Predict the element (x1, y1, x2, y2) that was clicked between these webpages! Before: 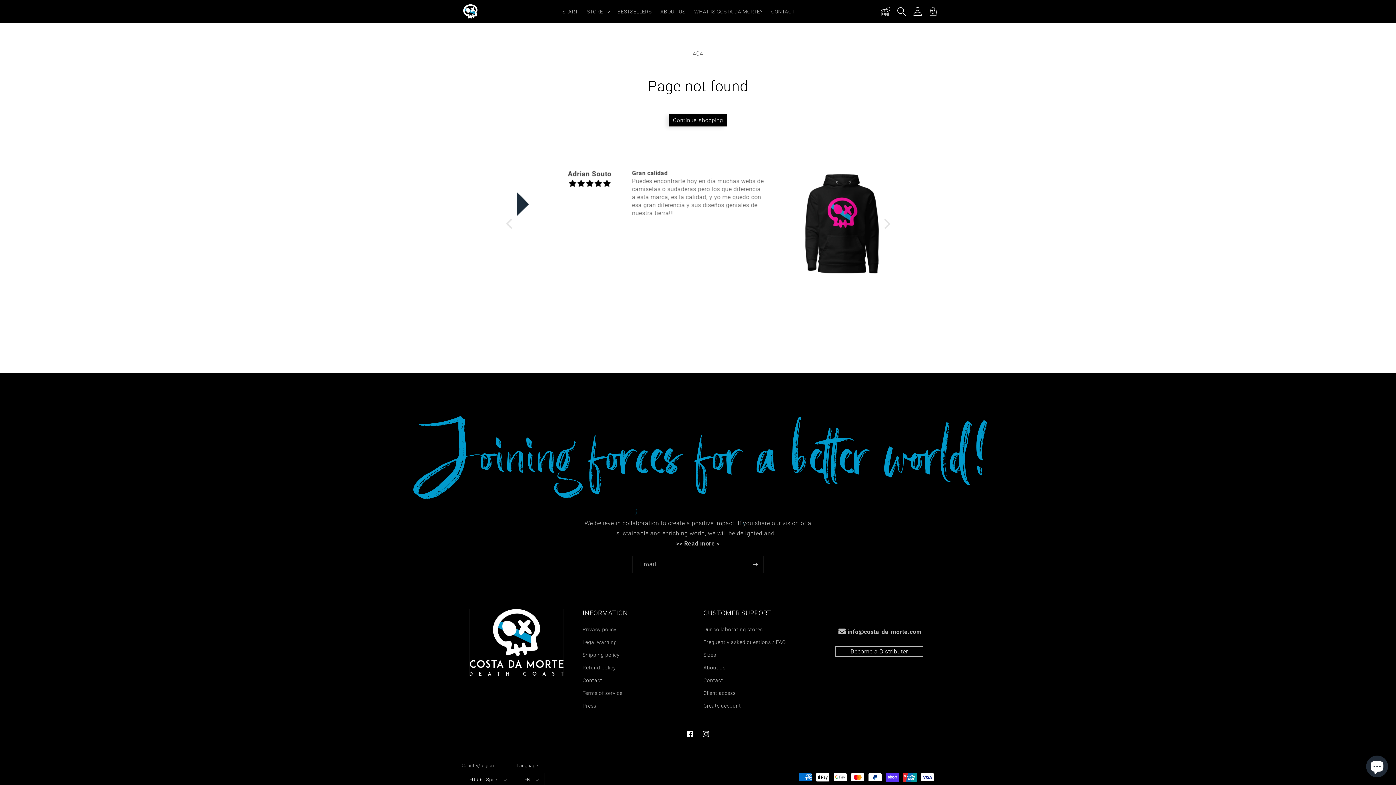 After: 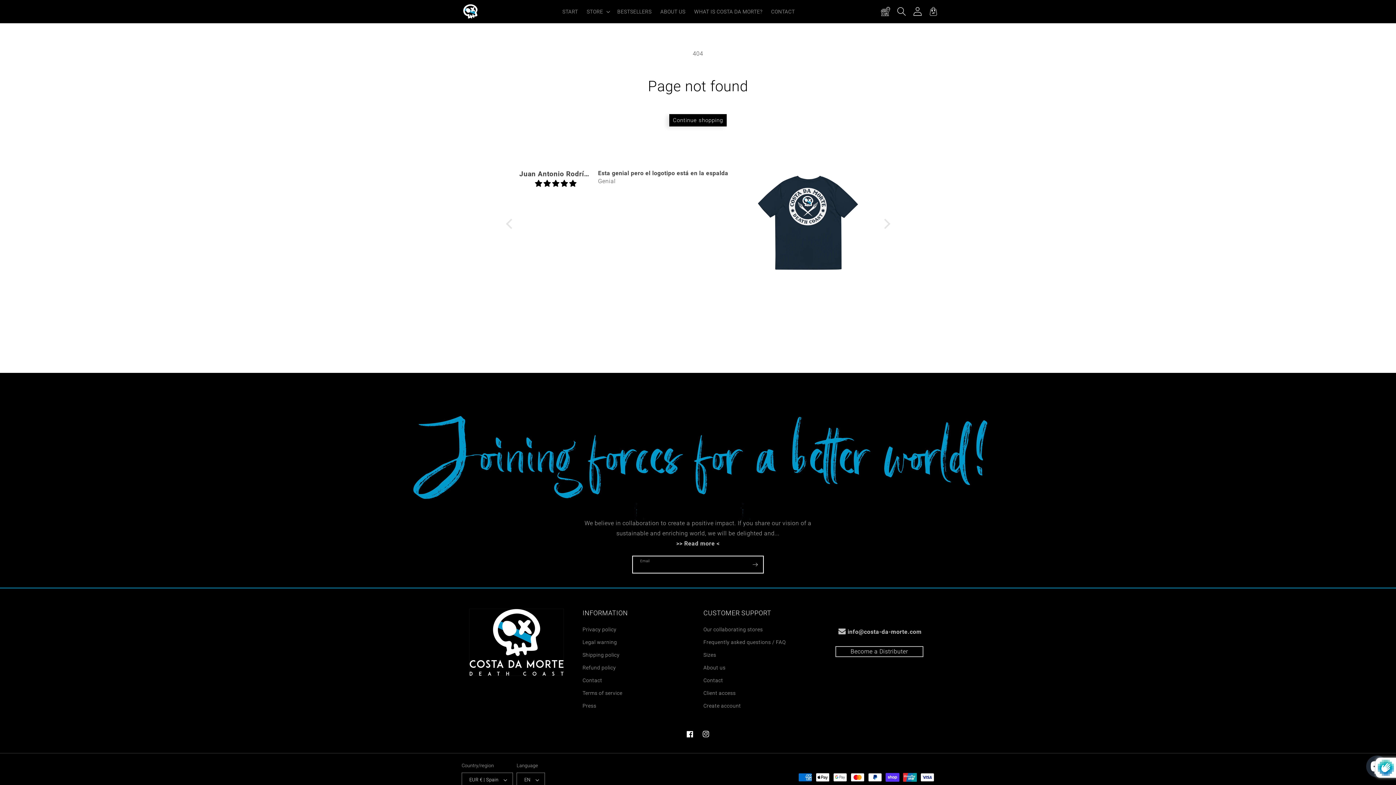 Action: bbox: (747, 556, 763, 573) label: Subscribe